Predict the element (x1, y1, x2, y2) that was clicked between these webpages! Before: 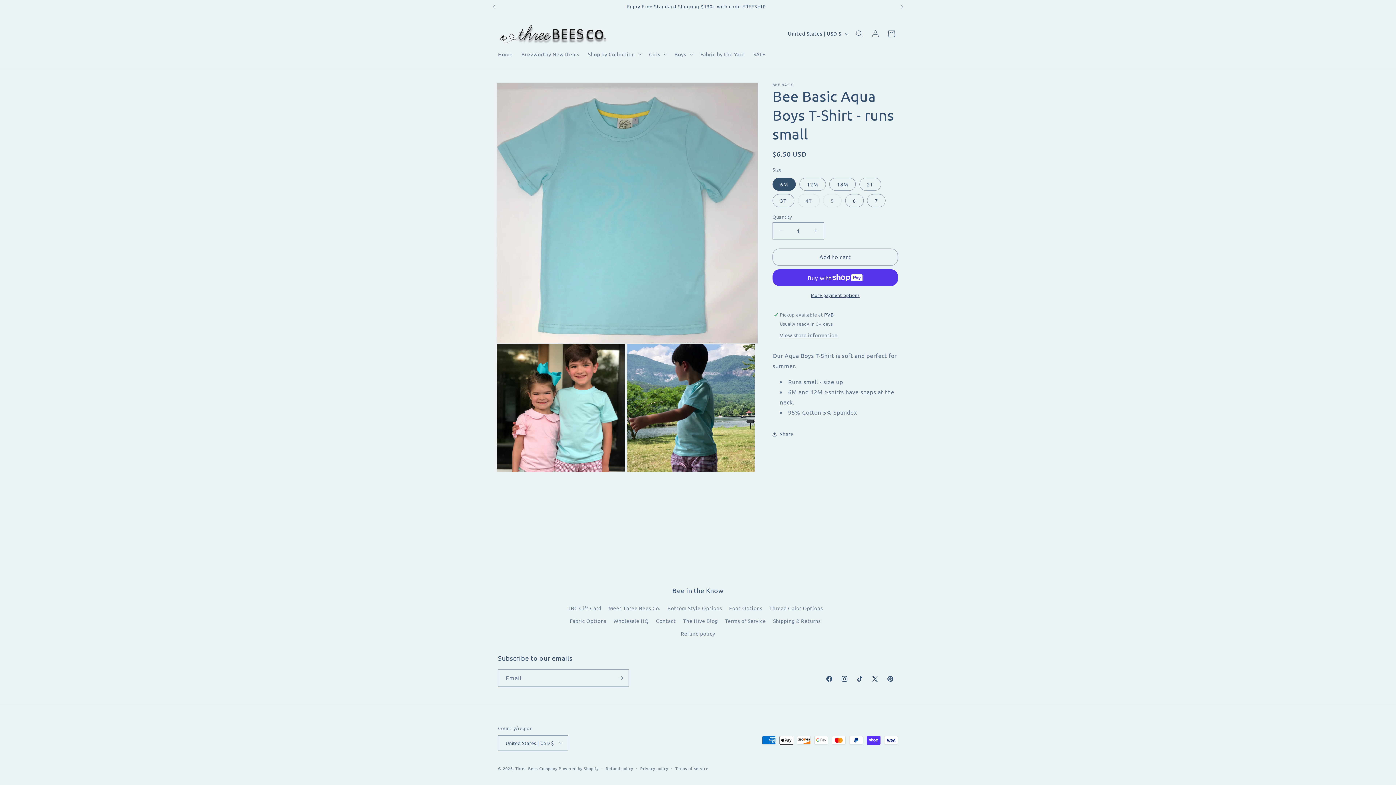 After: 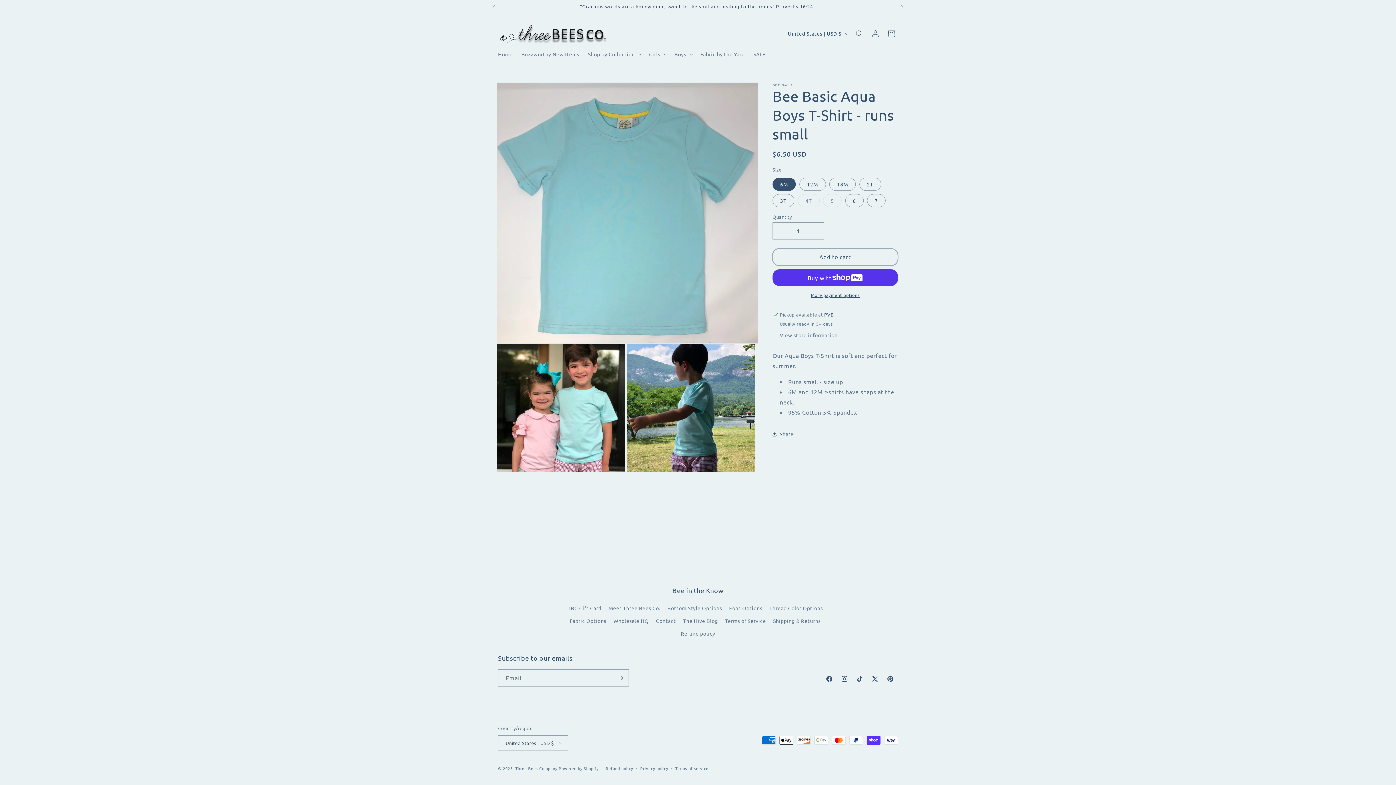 Action: label: Add to cart bbox: (772, 248, 898, 265)